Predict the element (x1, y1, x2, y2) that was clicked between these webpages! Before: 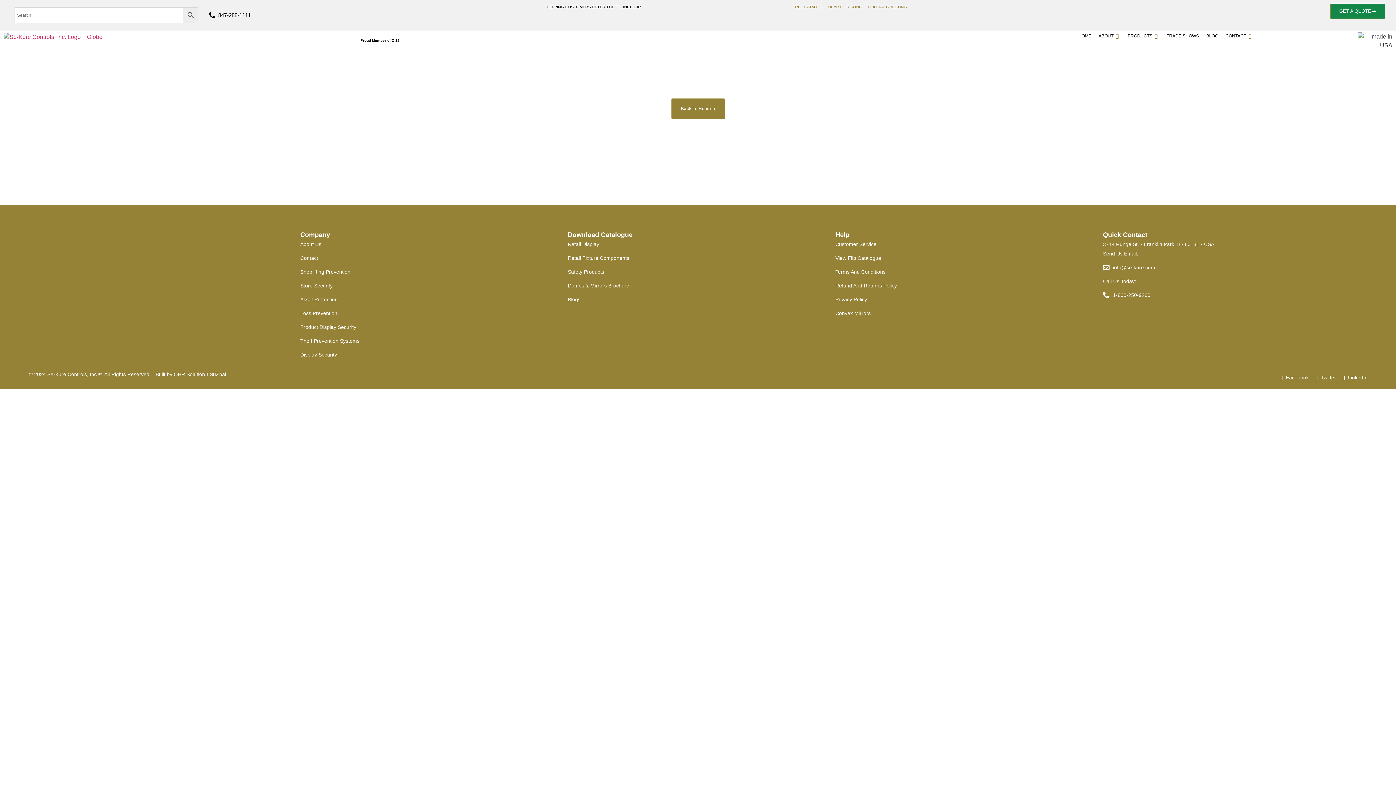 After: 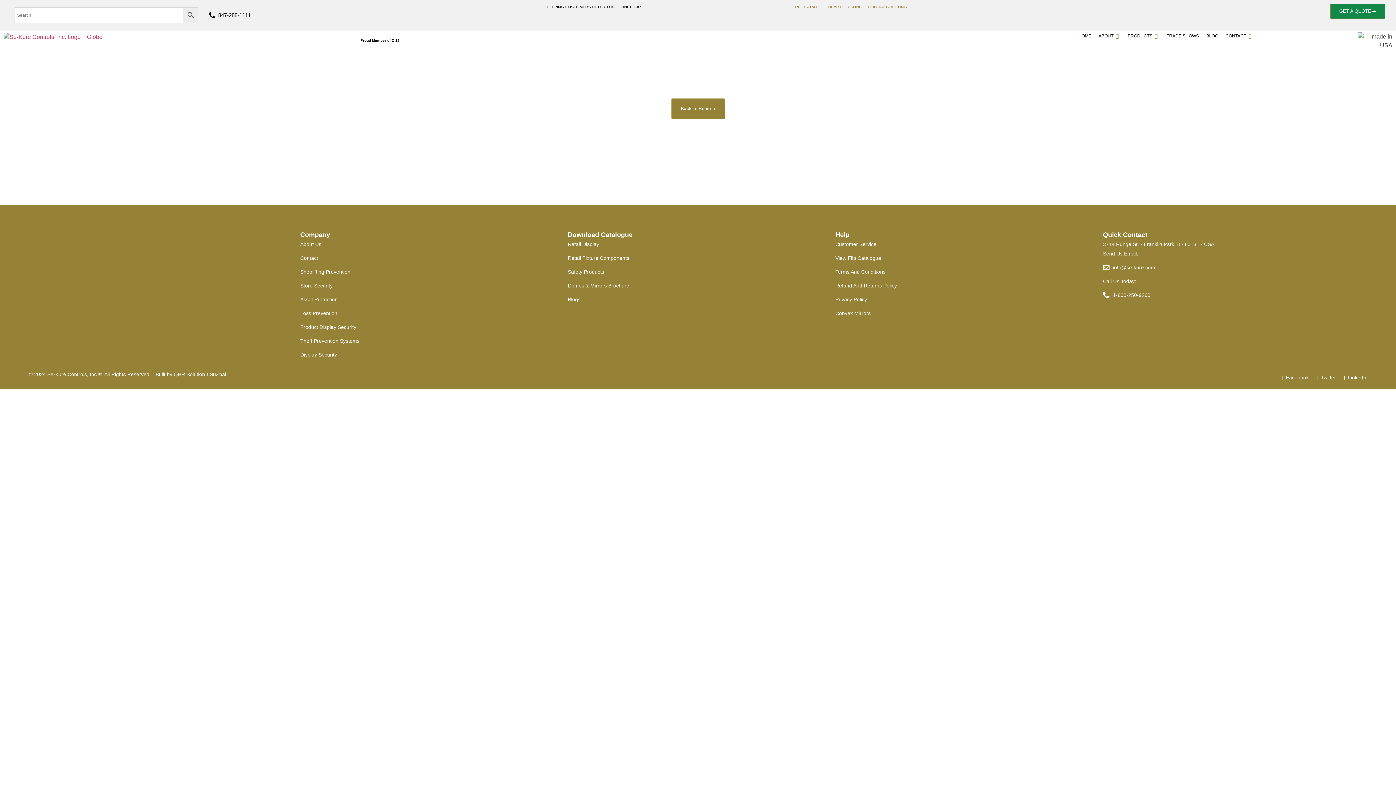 Action: label: LinkedIn bbox: (1342, 372, 1368, 382)